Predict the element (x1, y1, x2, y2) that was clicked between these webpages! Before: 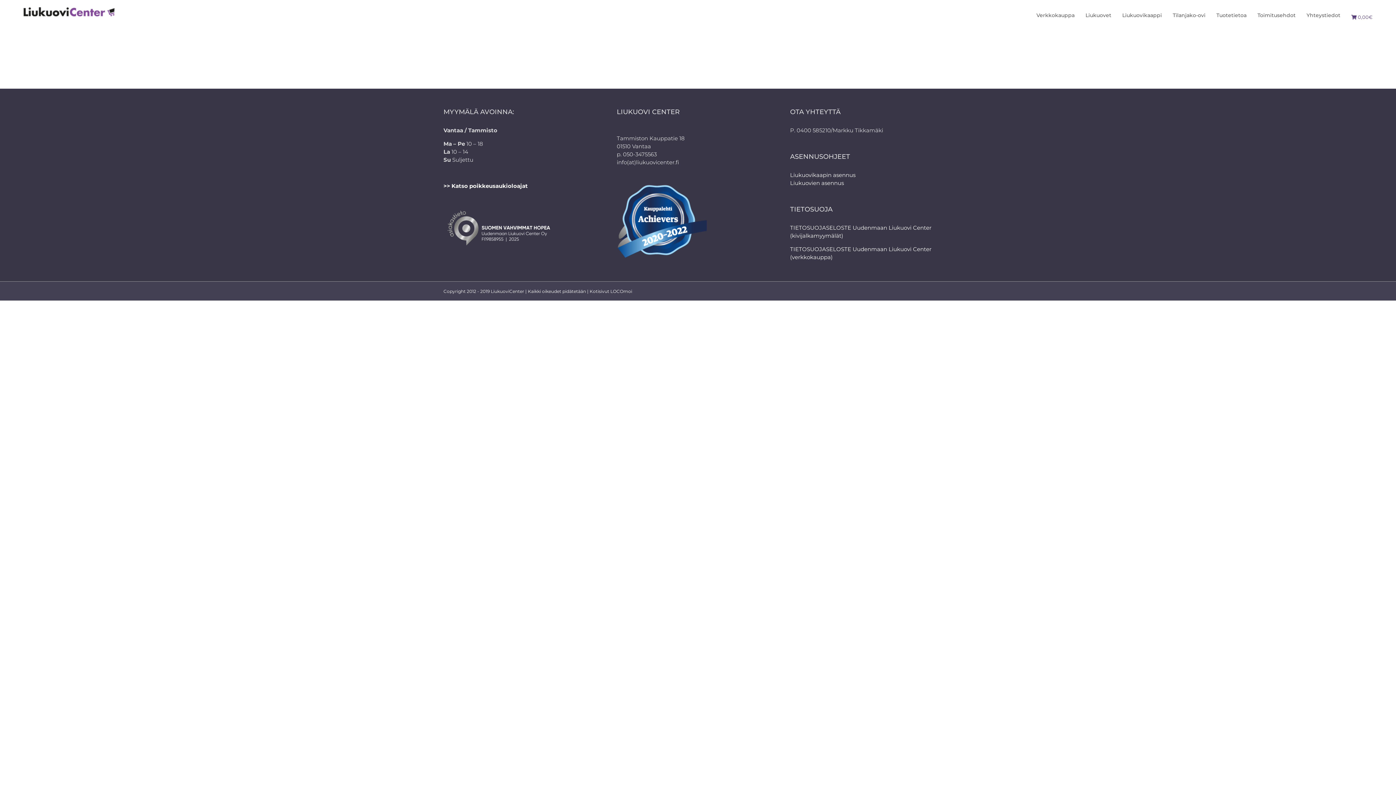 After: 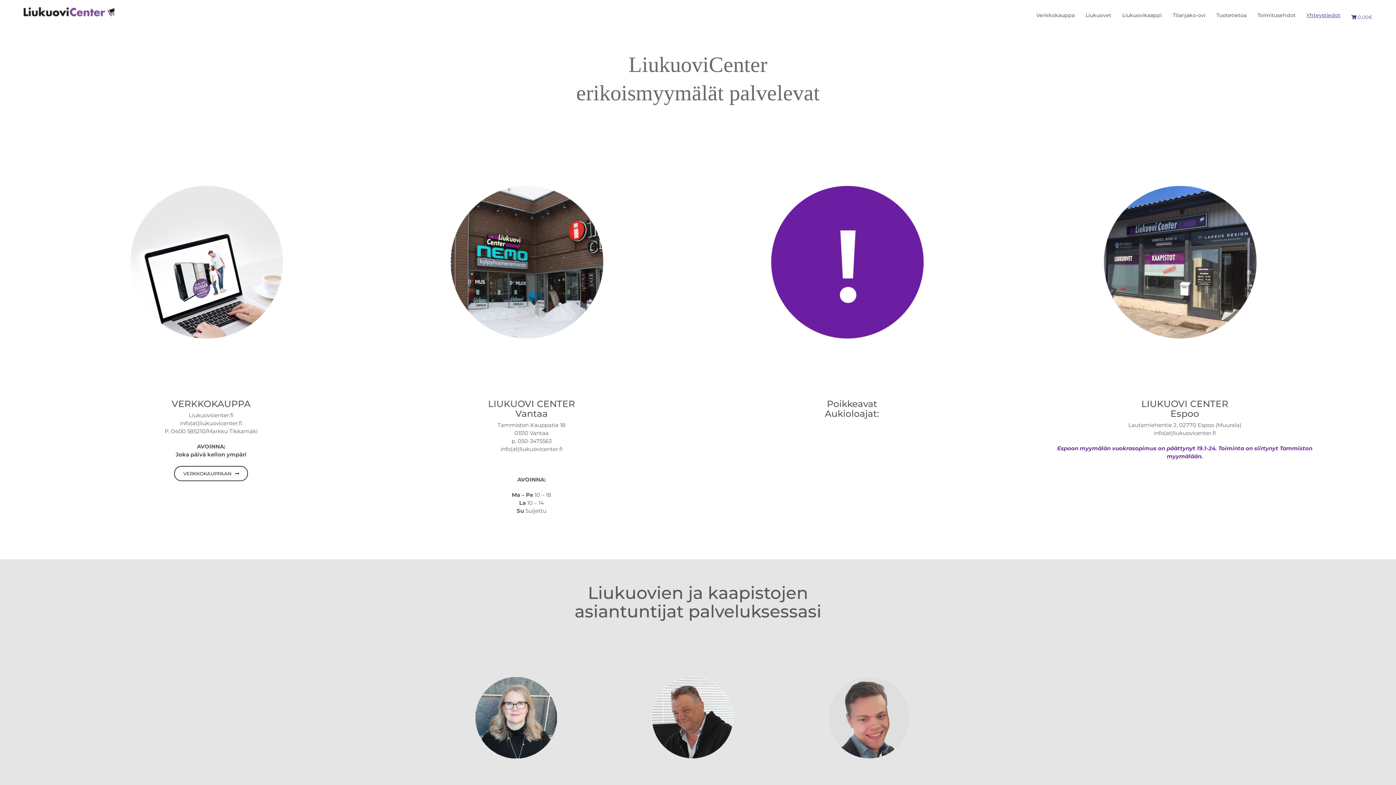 Action: label: >> Katso poikkeusaukioloajat bbox: (443, 182, 528, 189)